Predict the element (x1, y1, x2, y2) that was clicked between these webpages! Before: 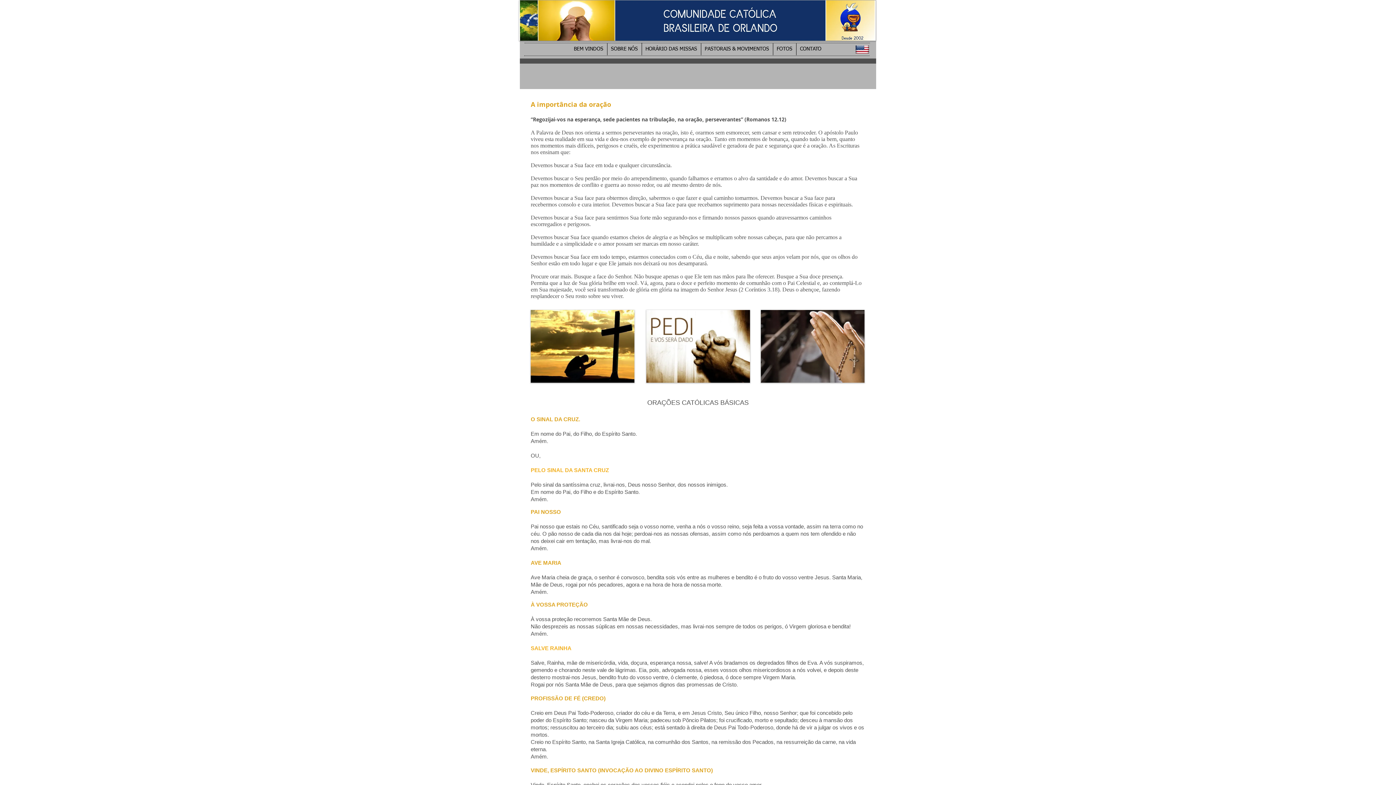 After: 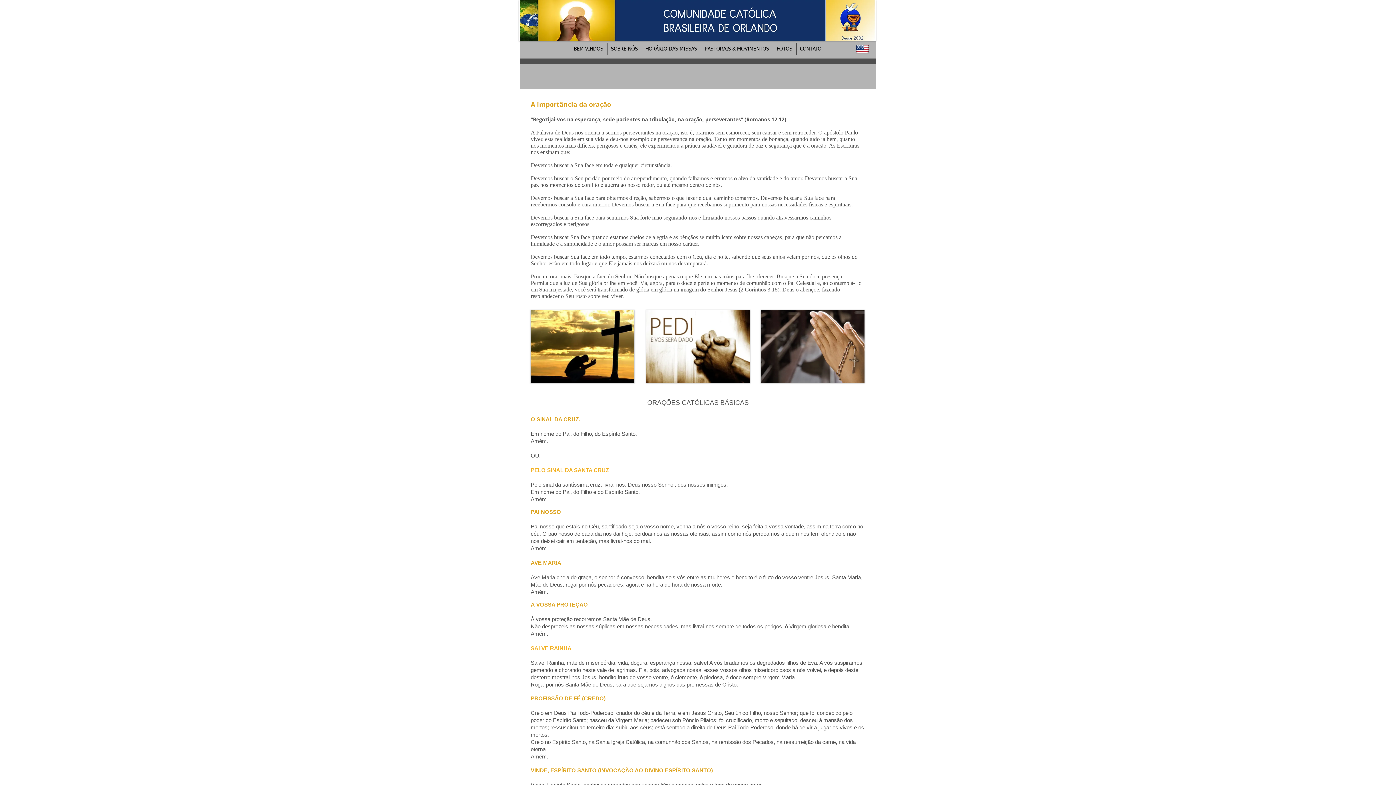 Action: bbox: (854, 45, 870, 53)